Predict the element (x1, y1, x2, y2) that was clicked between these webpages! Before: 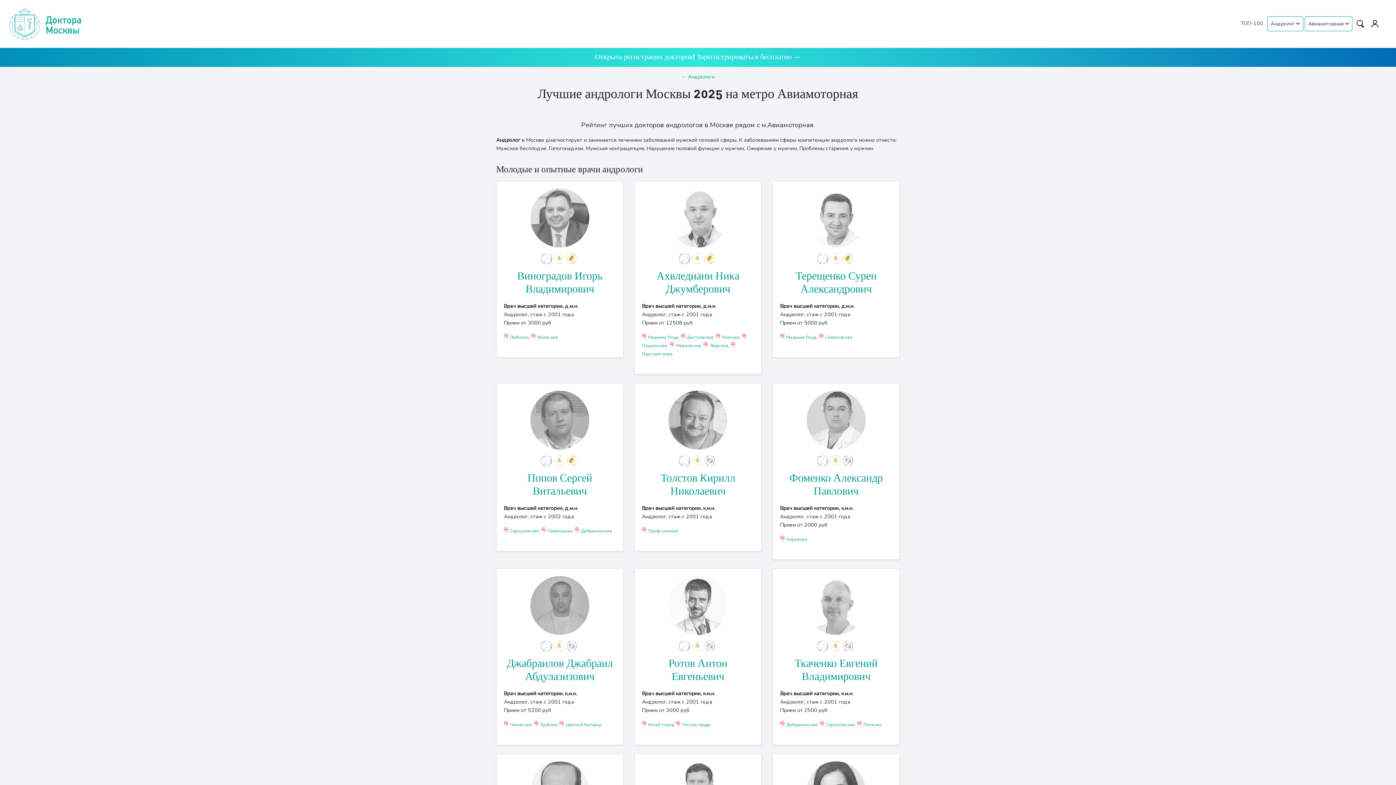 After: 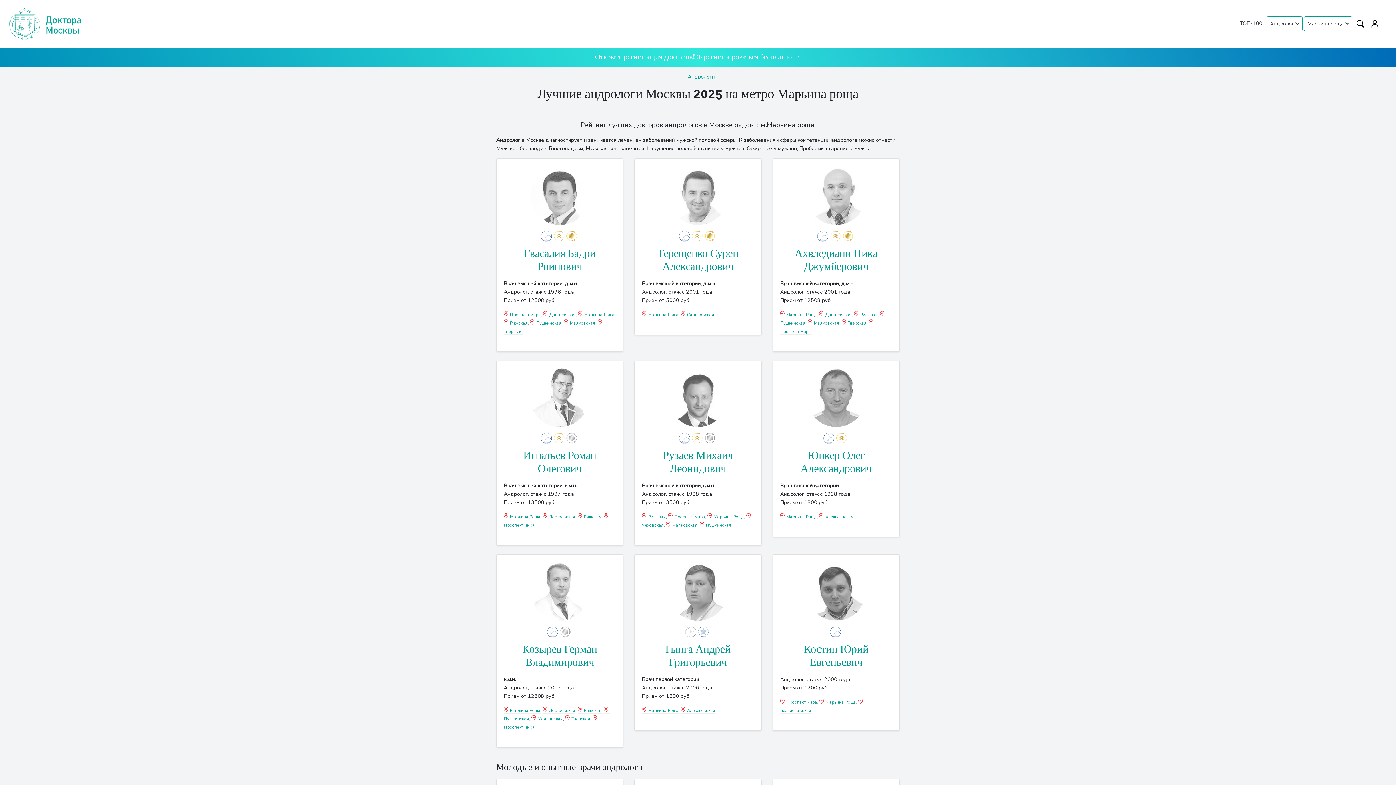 Action: bbox: (642, 334, 678, 340) label: Марьина Роща